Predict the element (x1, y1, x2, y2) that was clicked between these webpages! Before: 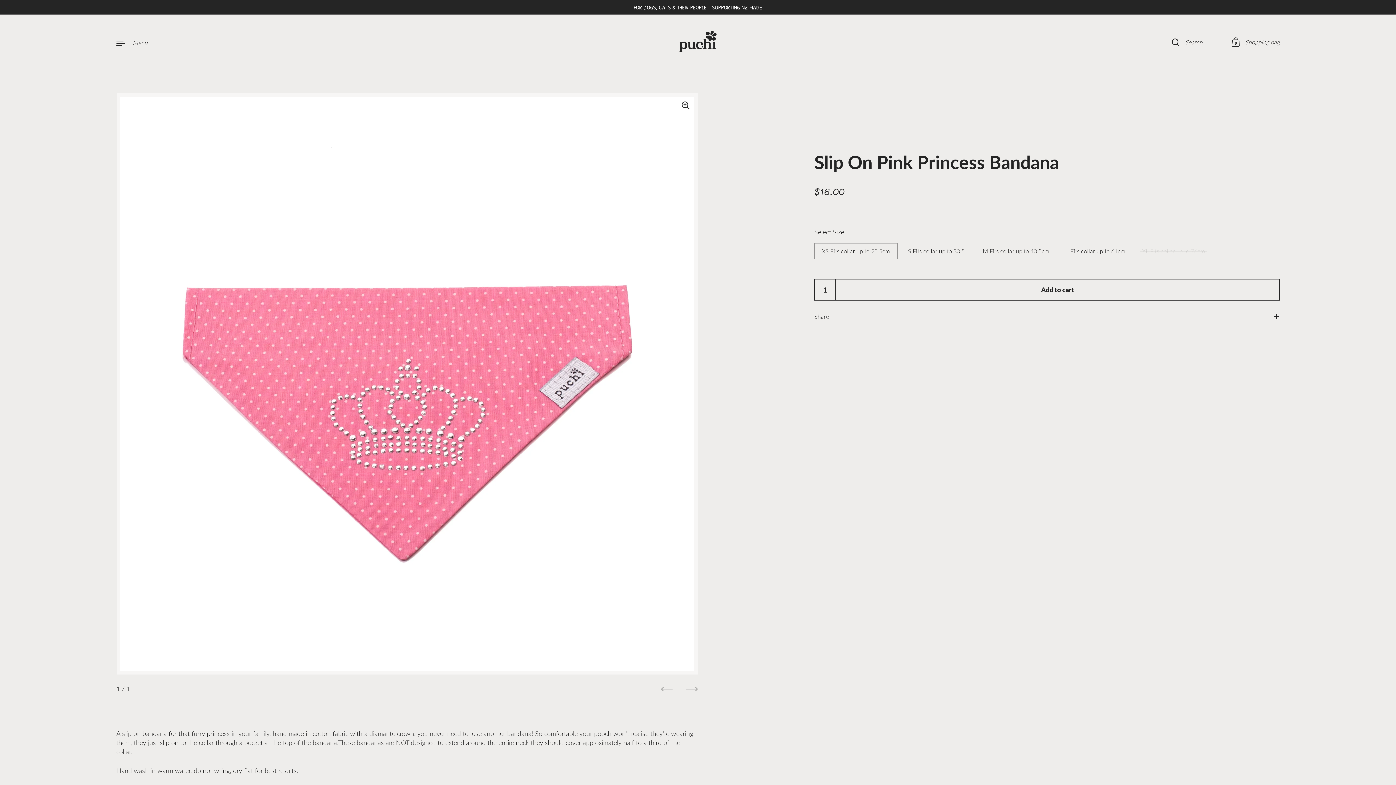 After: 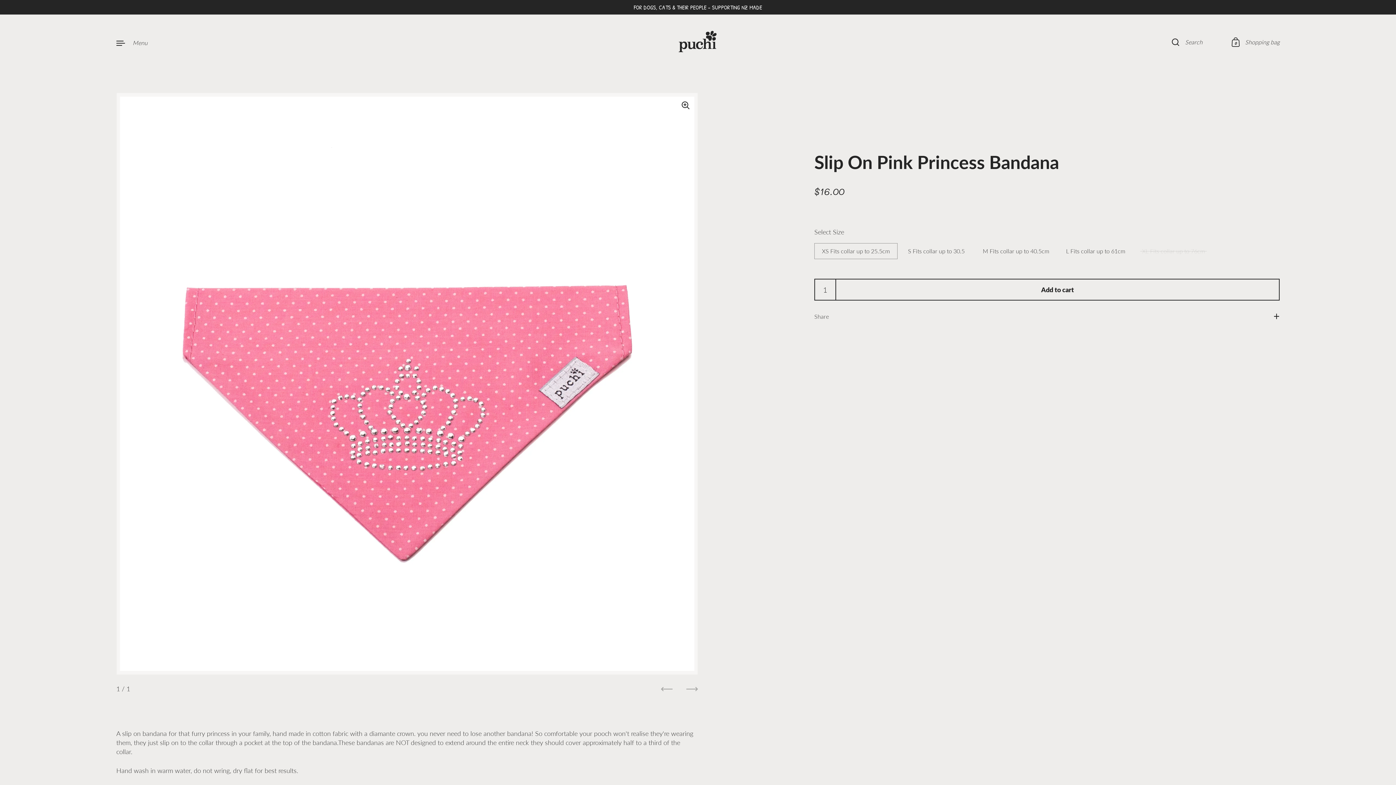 Action: bbox: (835, 278, 1280, 300) label: Add to cart